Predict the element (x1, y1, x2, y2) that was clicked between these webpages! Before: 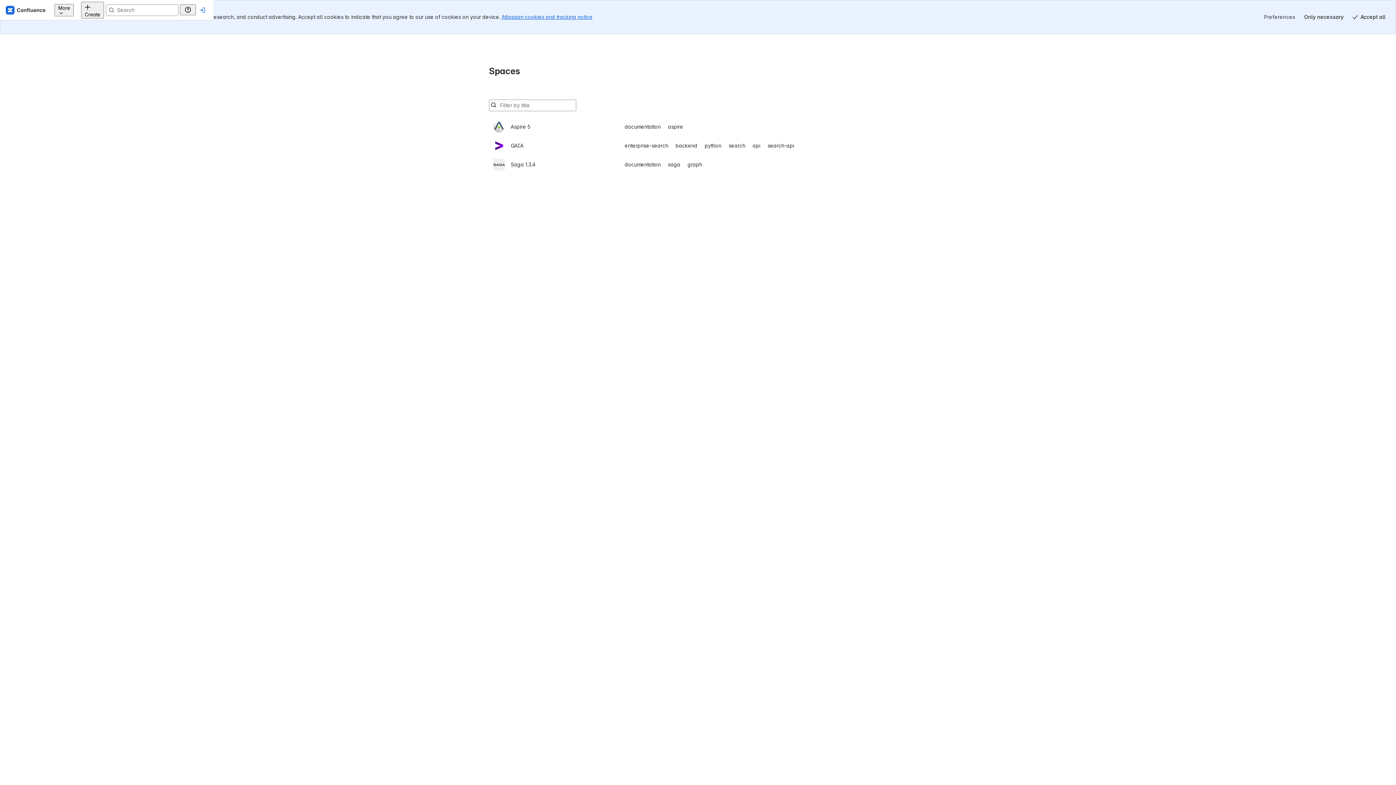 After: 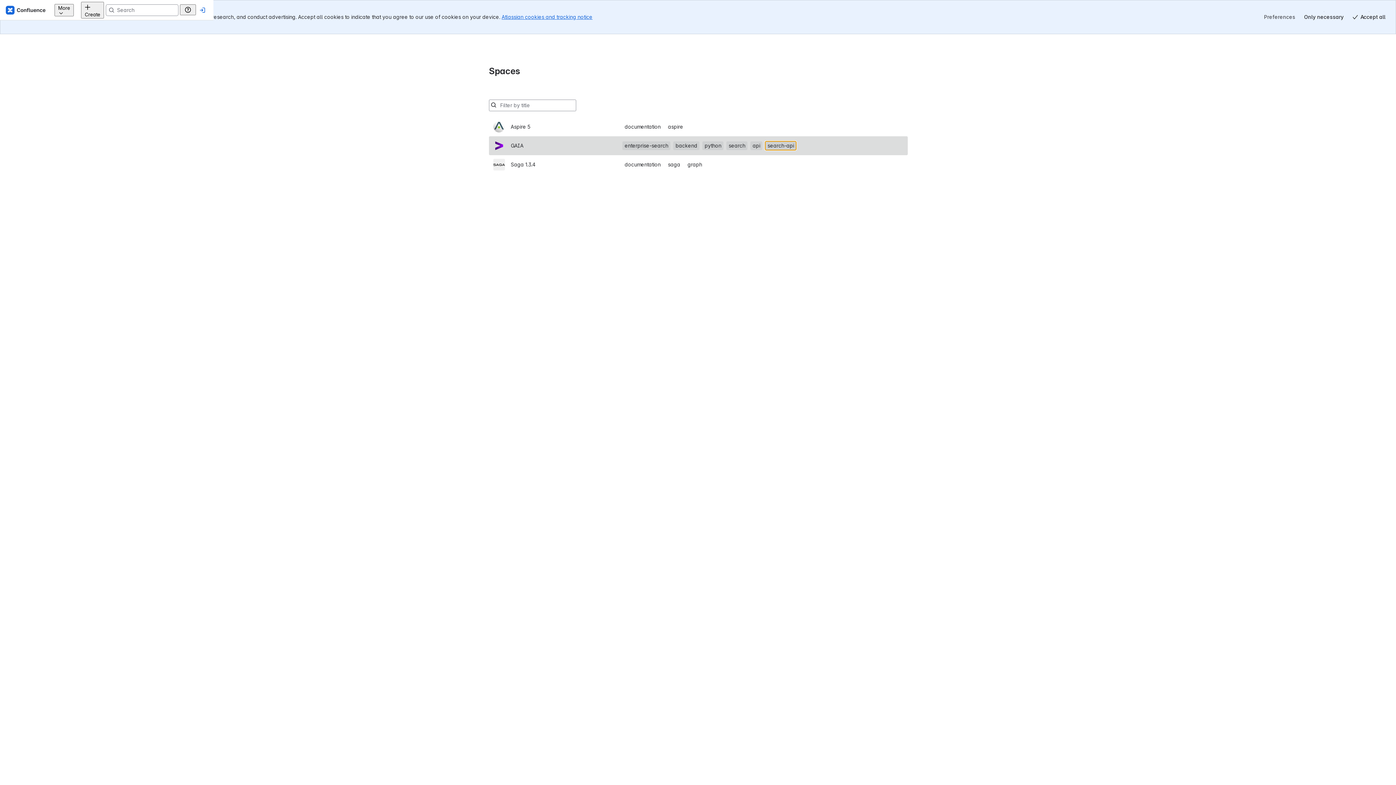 Action: label: search-api bbox: (765, 107, 796, 116)